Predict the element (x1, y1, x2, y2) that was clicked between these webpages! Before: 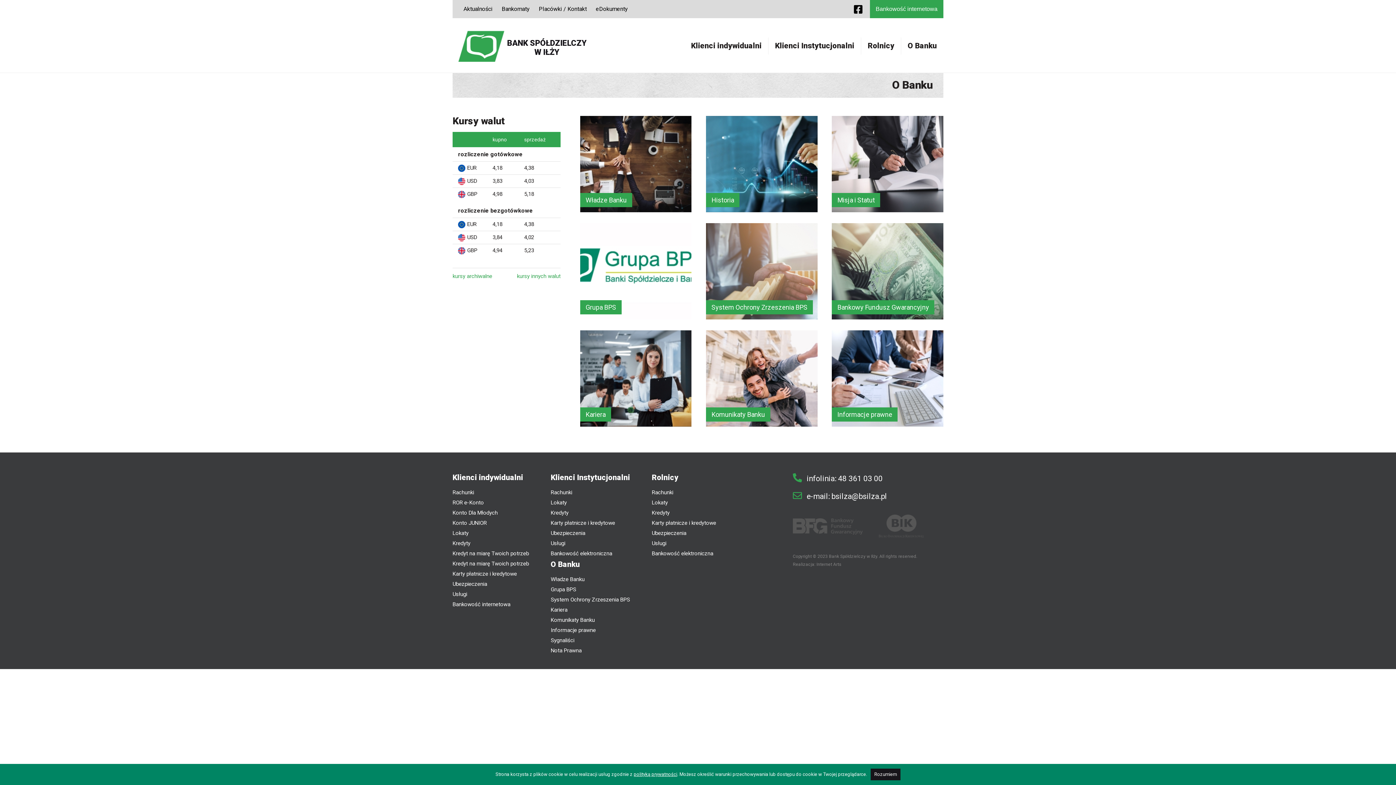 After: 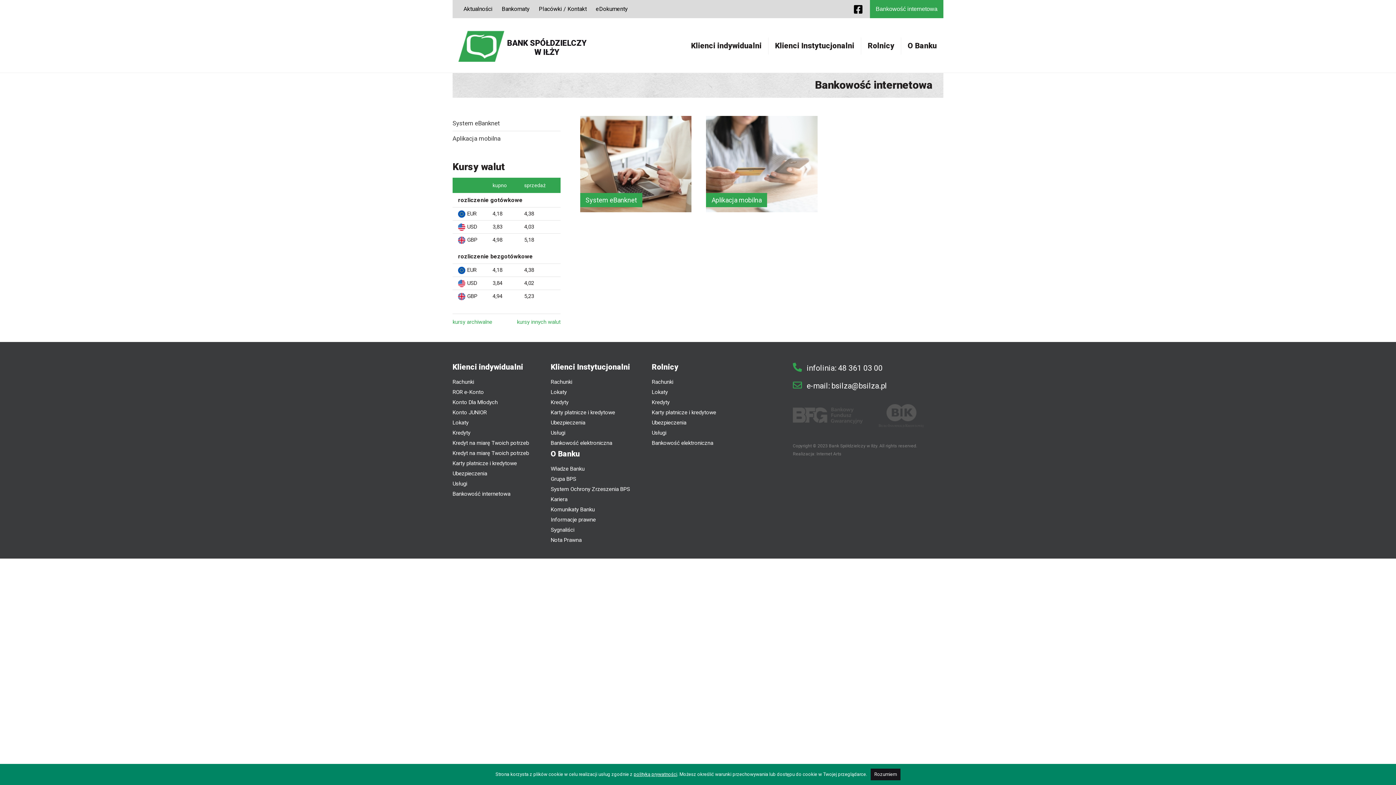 Action: bbox: (452, 601, 510, 608) label: Bankowość internetowa